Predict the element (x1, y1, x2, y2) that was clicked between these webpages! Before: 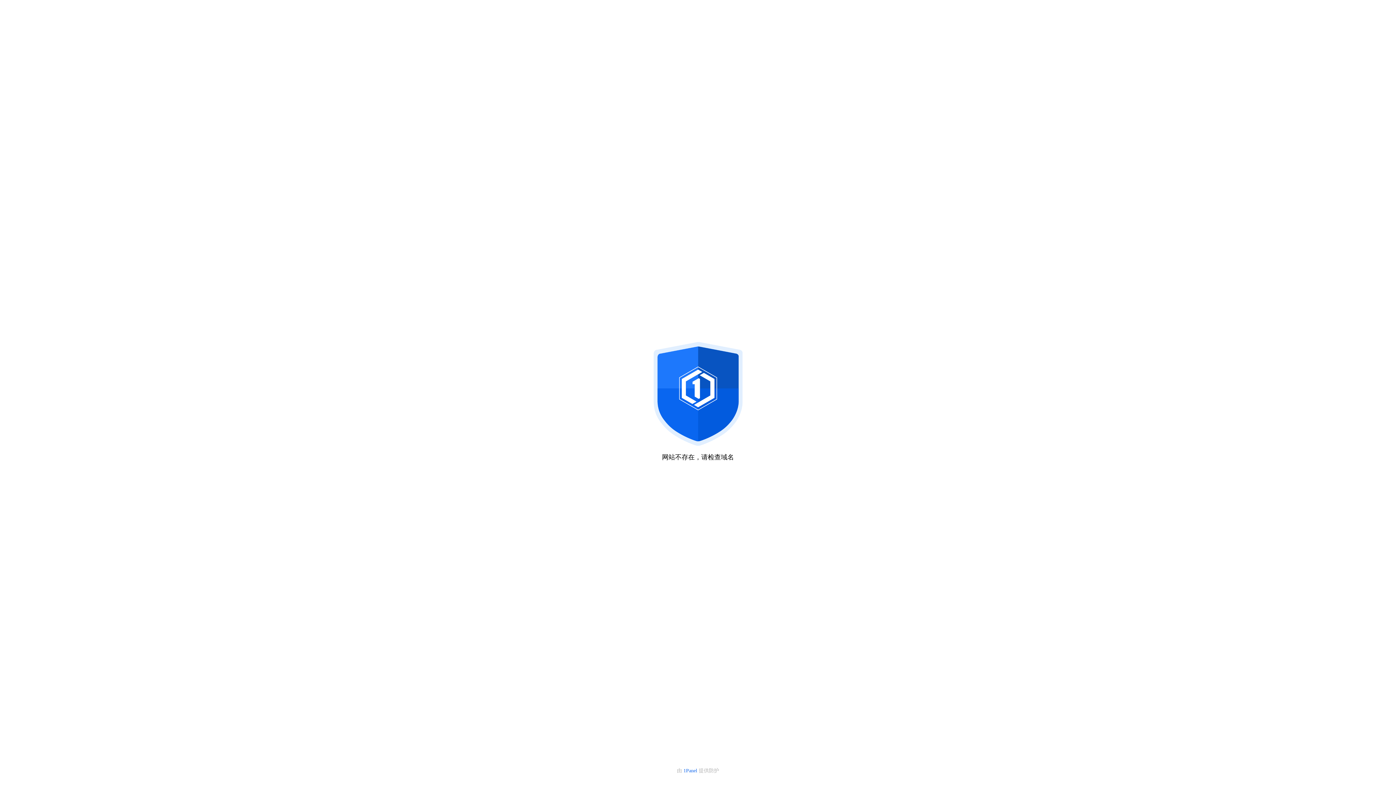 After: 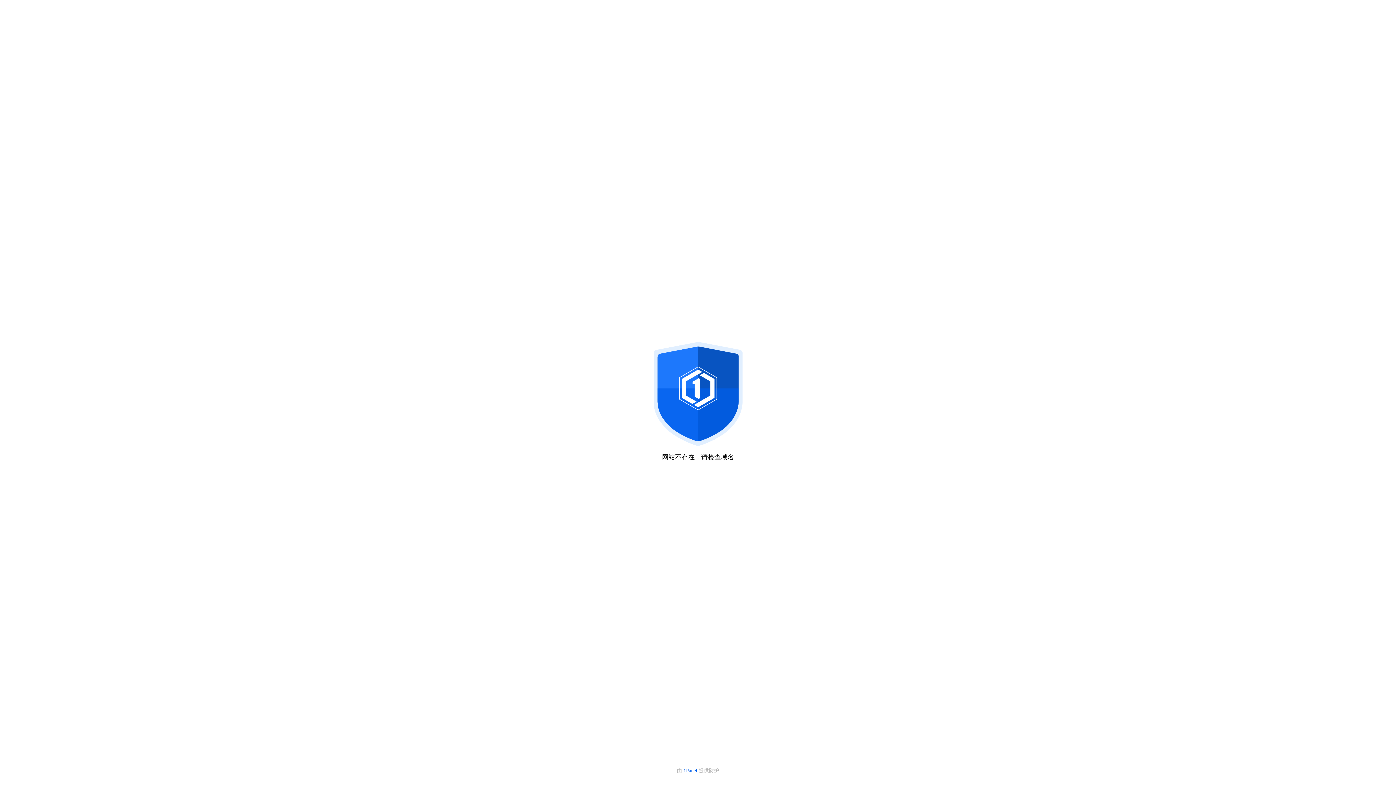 Action: bbox: (683, 768, 698, 773) label: 1Panel 